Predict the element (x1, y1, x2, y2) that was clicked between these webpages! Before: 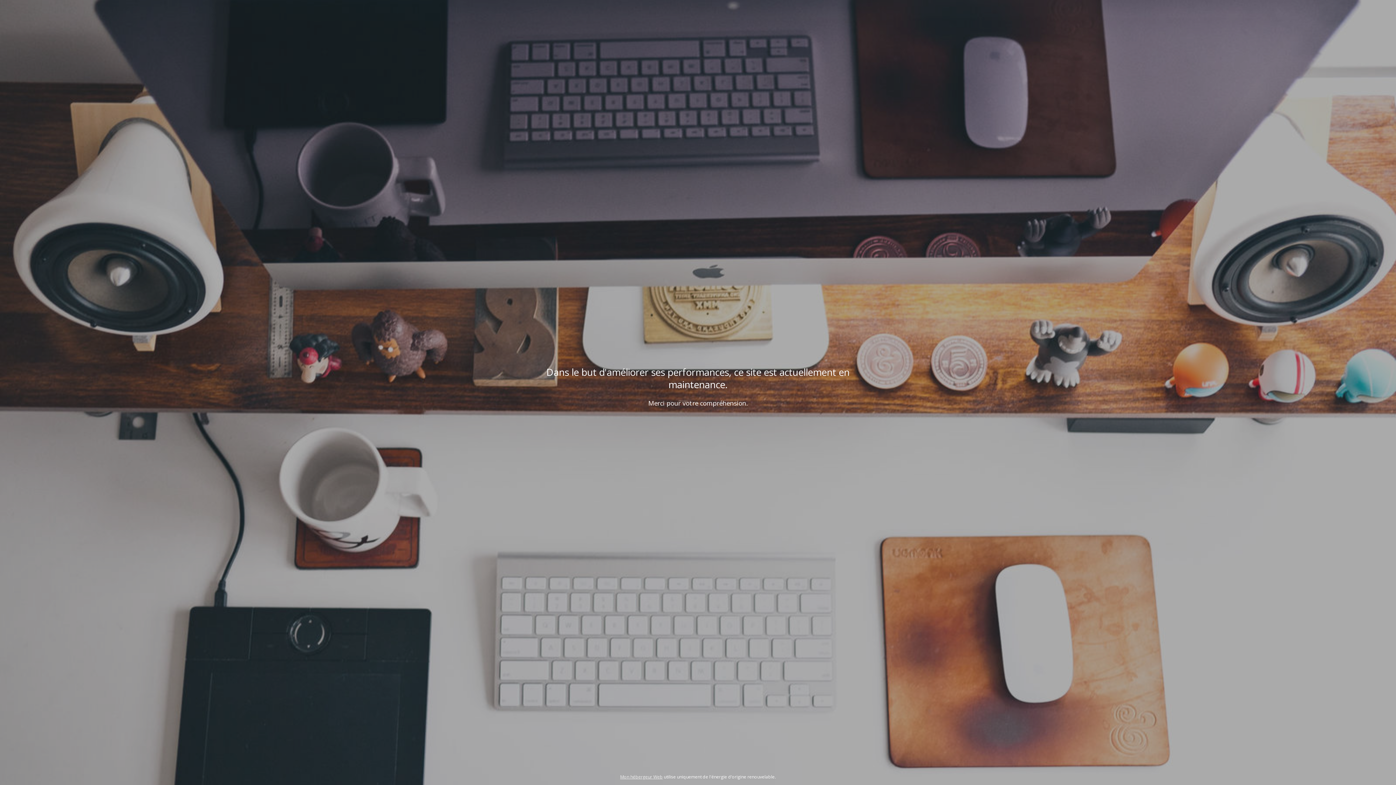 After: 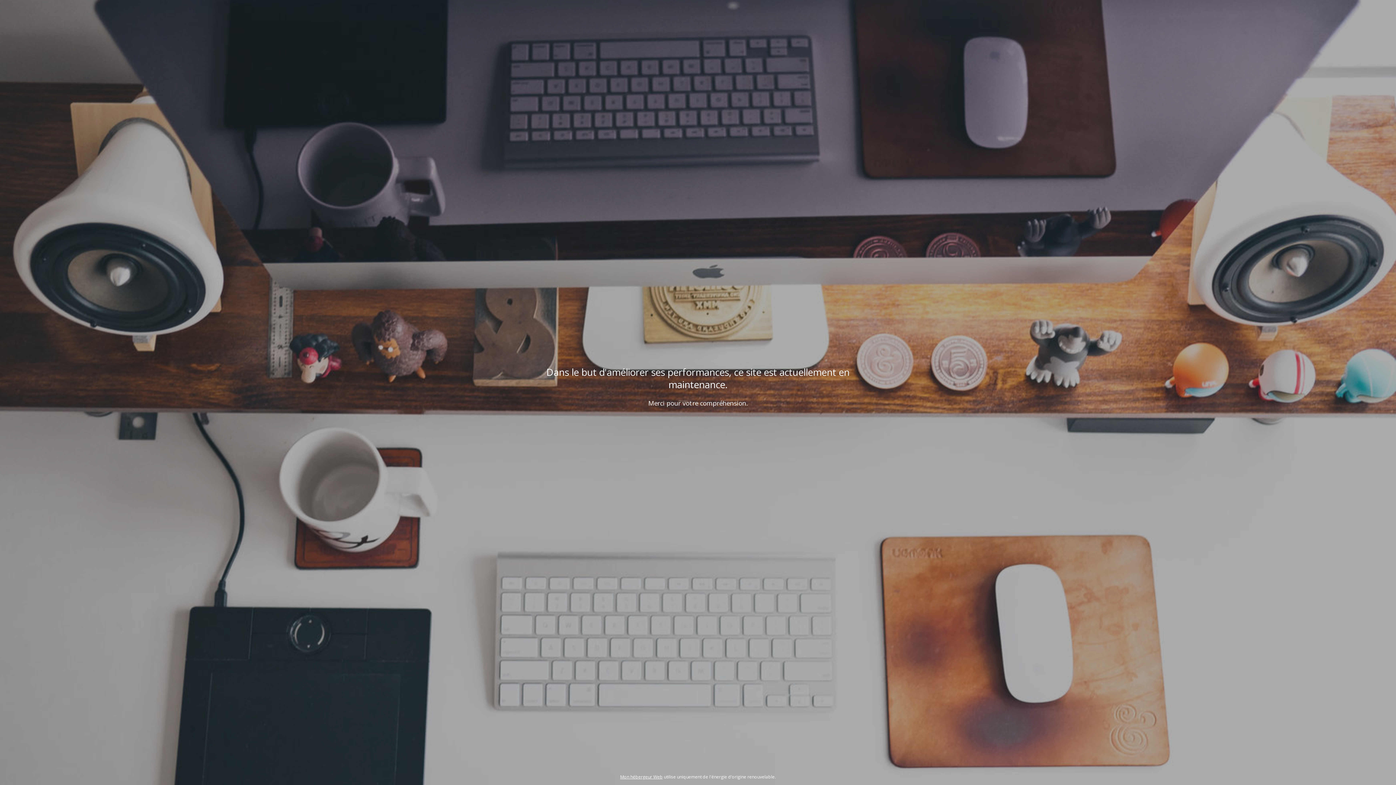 Action: label: Mon hébergeur Web bbox: (620, 774, 662, 780)